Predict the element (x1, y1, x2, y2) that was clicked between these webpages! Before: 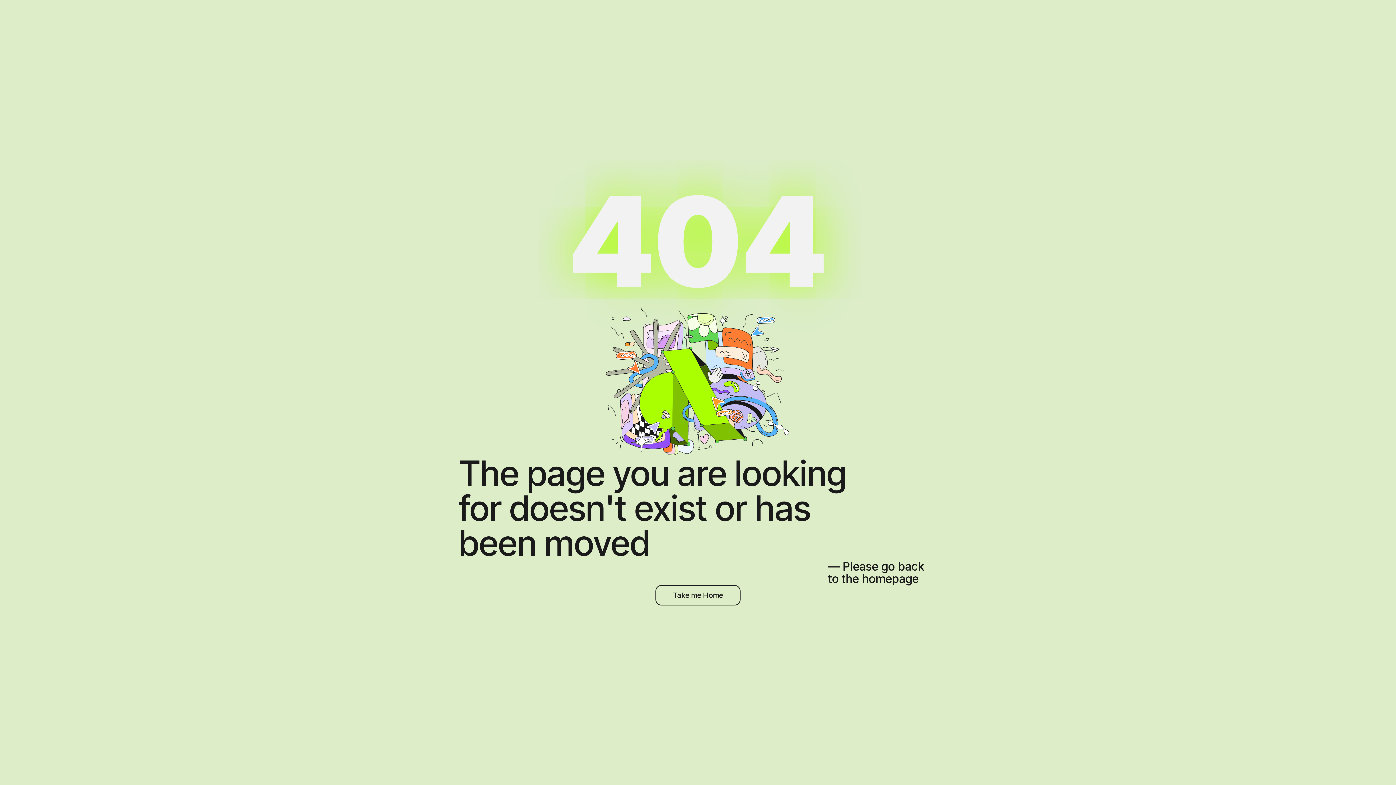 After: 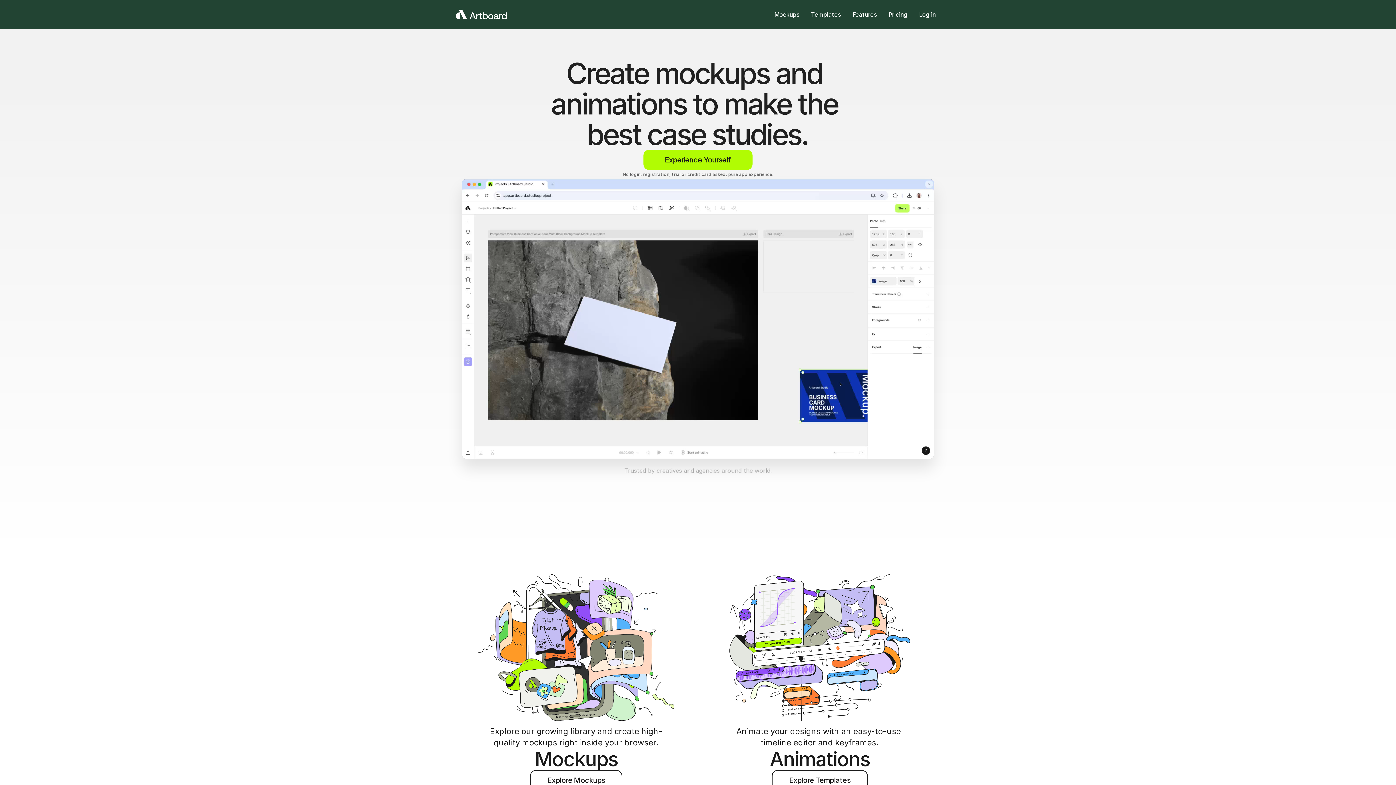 Action: label: Try Artboard Studio for Free bbox: (655, 585, 740, 605)